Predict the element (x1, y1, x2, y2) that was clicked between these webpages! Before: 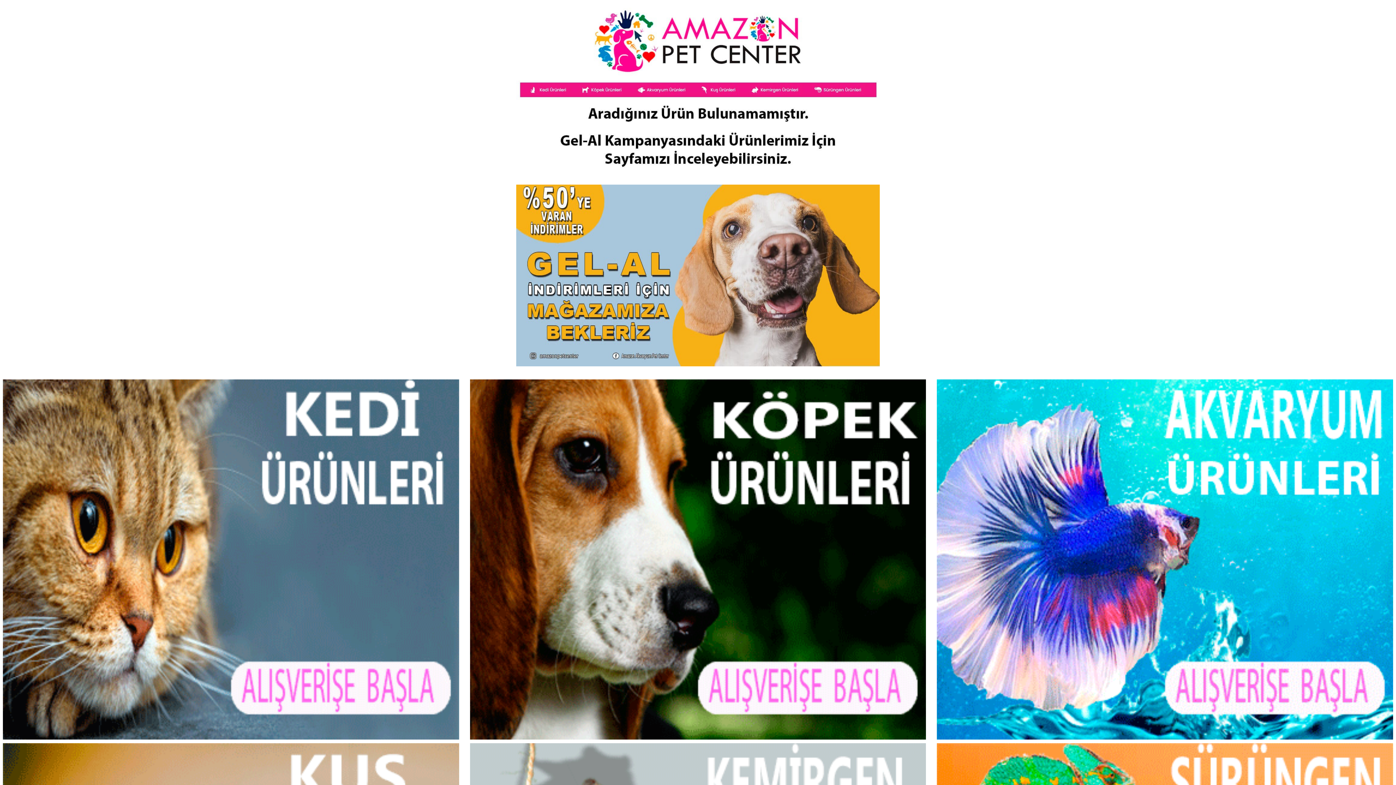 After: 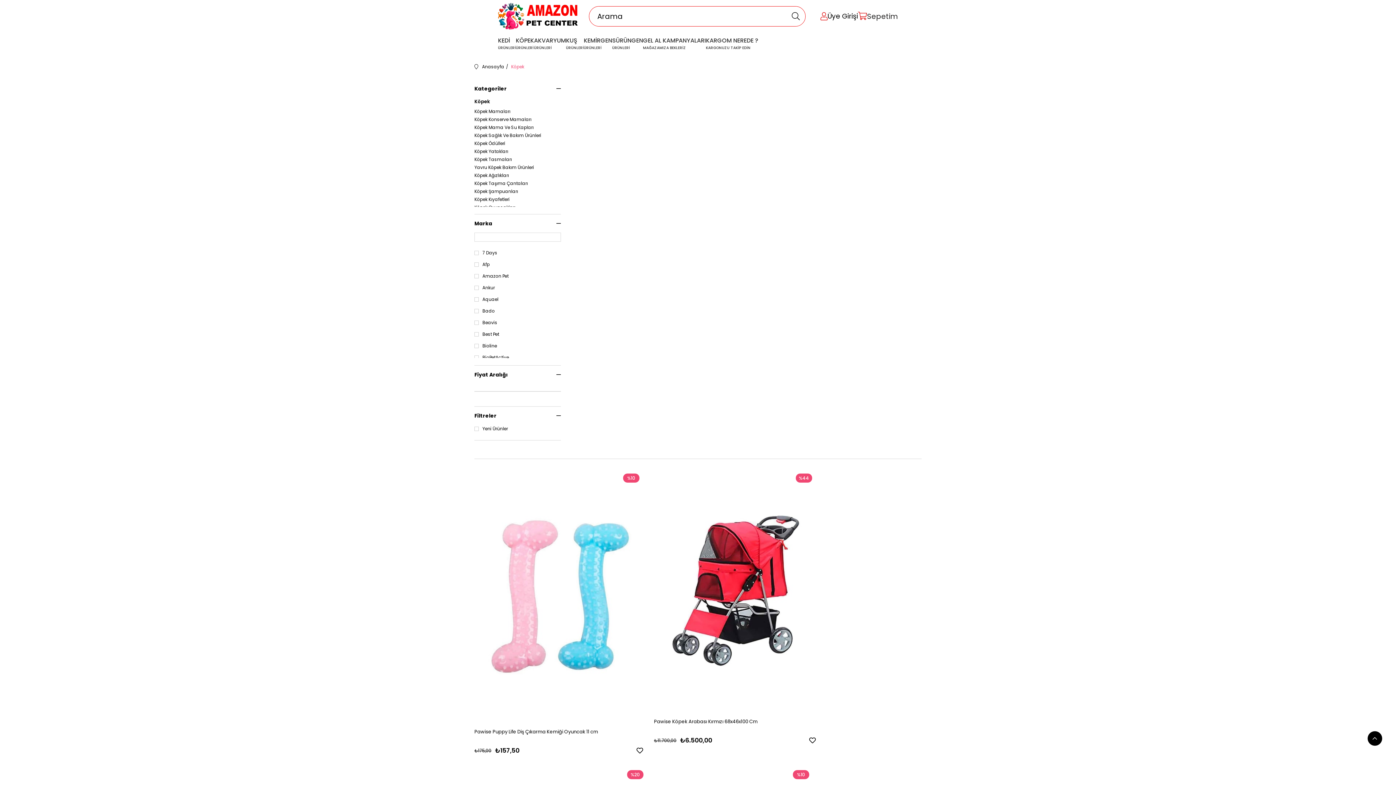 Action: bbox: (470, 734, 926, 740)